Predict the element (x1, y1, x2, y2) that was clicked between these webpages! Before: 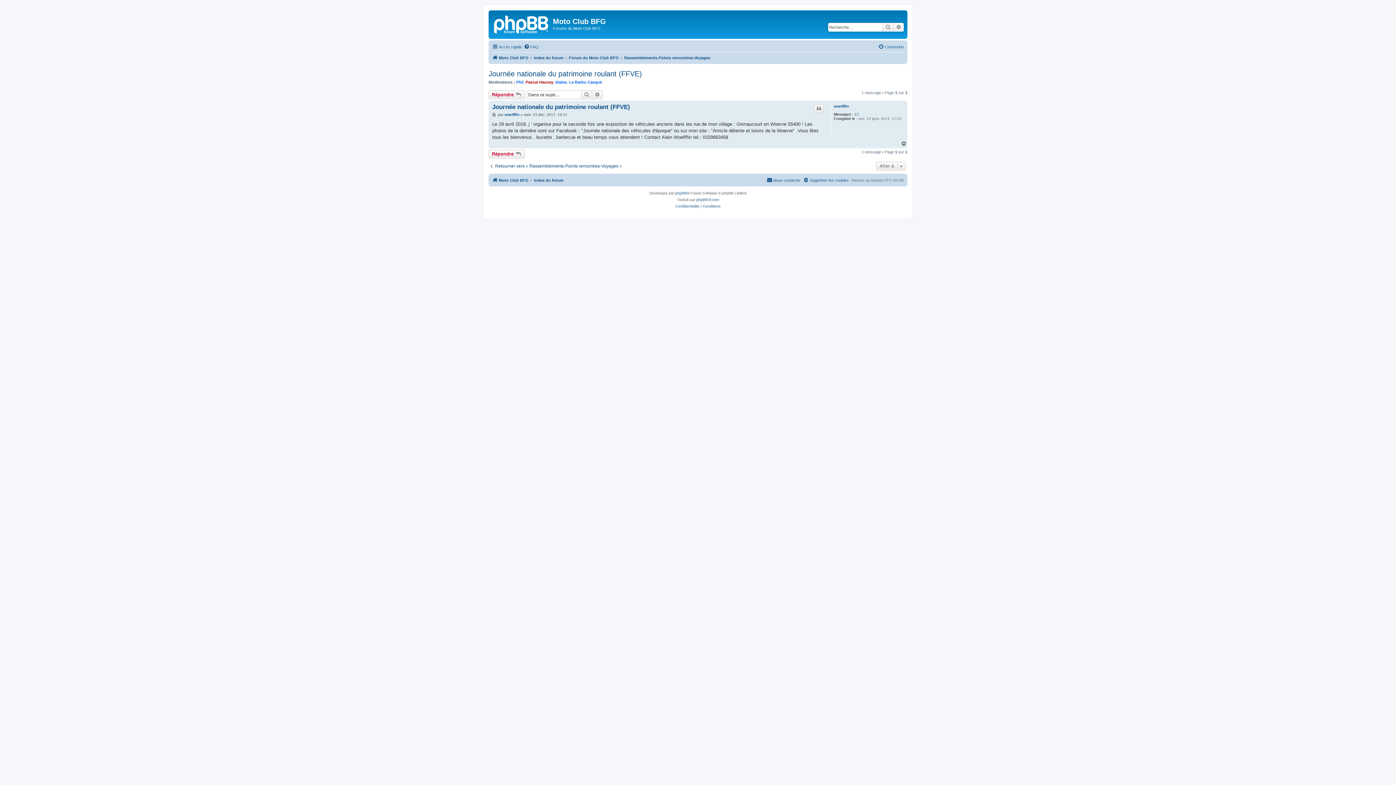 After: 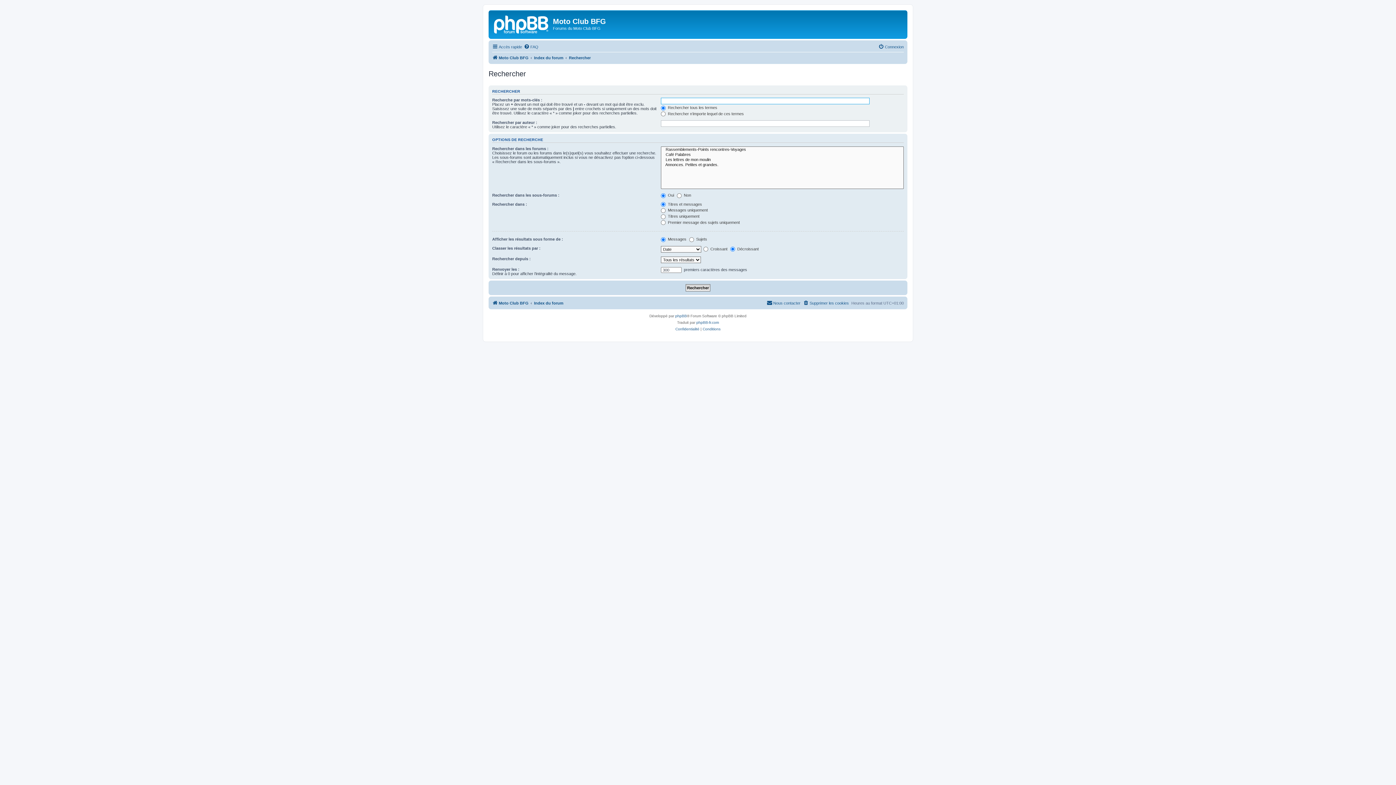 Action: label: Rechercher bbox: (882, 22, 893, 31)